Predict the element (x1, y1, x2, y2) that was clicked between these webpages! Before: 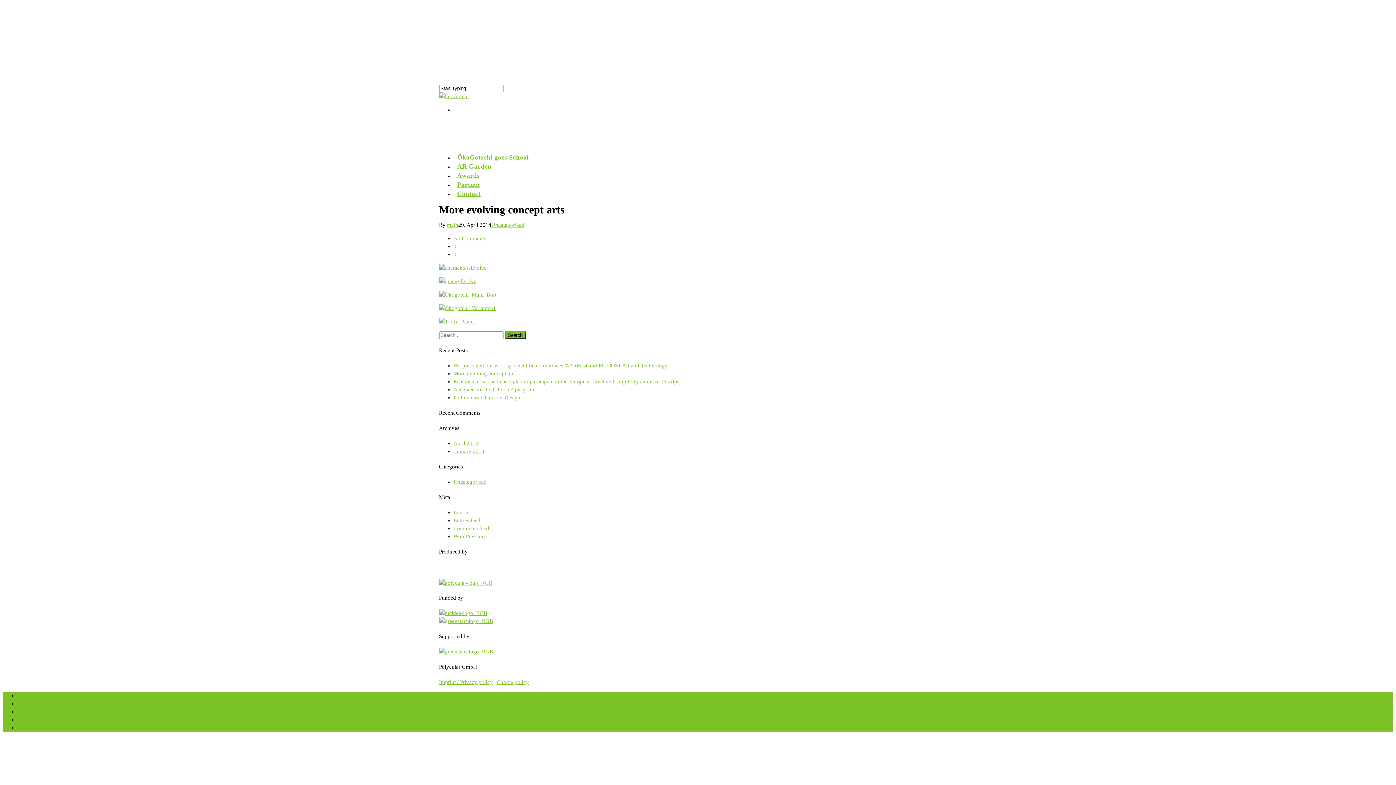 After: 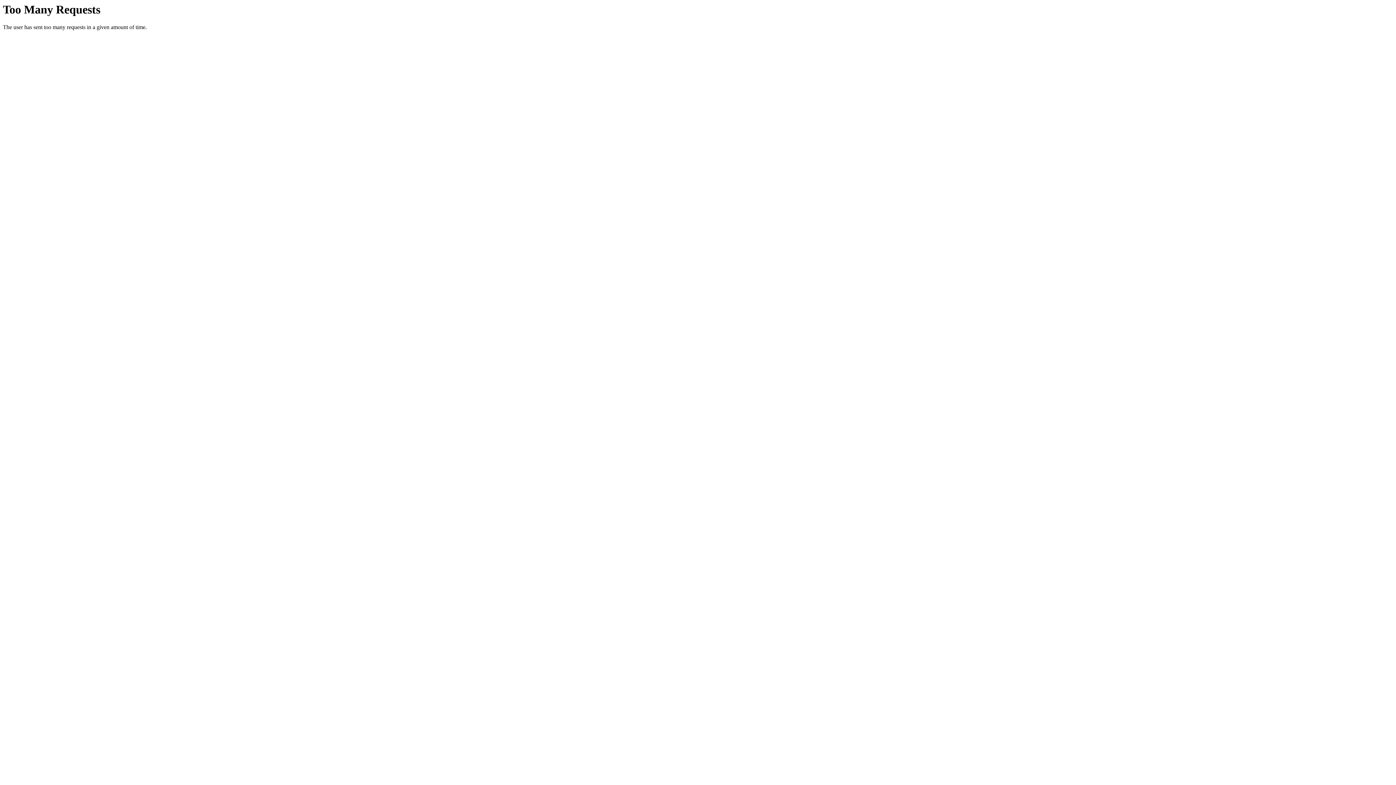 Action: label: Accepted for the C hoch 3 program bbox: (453, 386, 534, 392)